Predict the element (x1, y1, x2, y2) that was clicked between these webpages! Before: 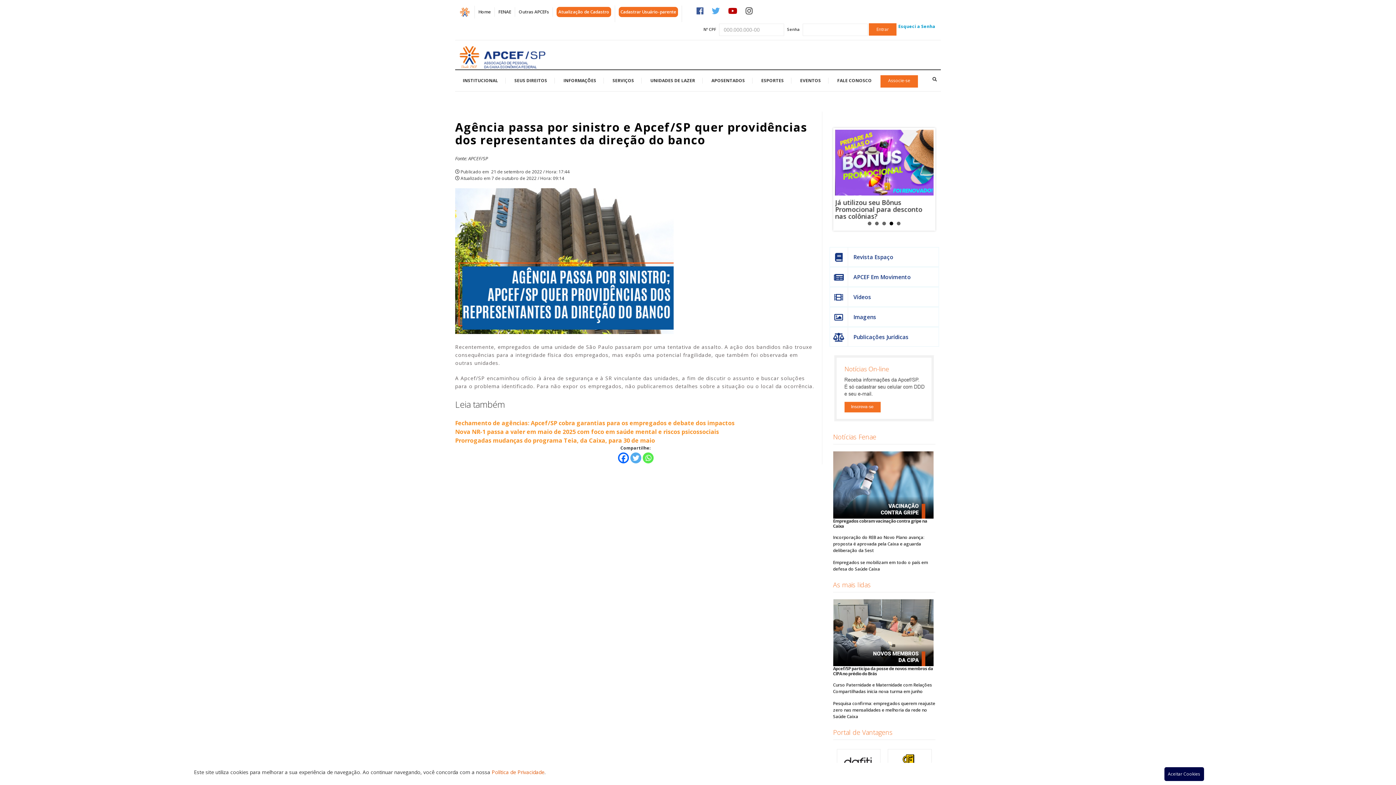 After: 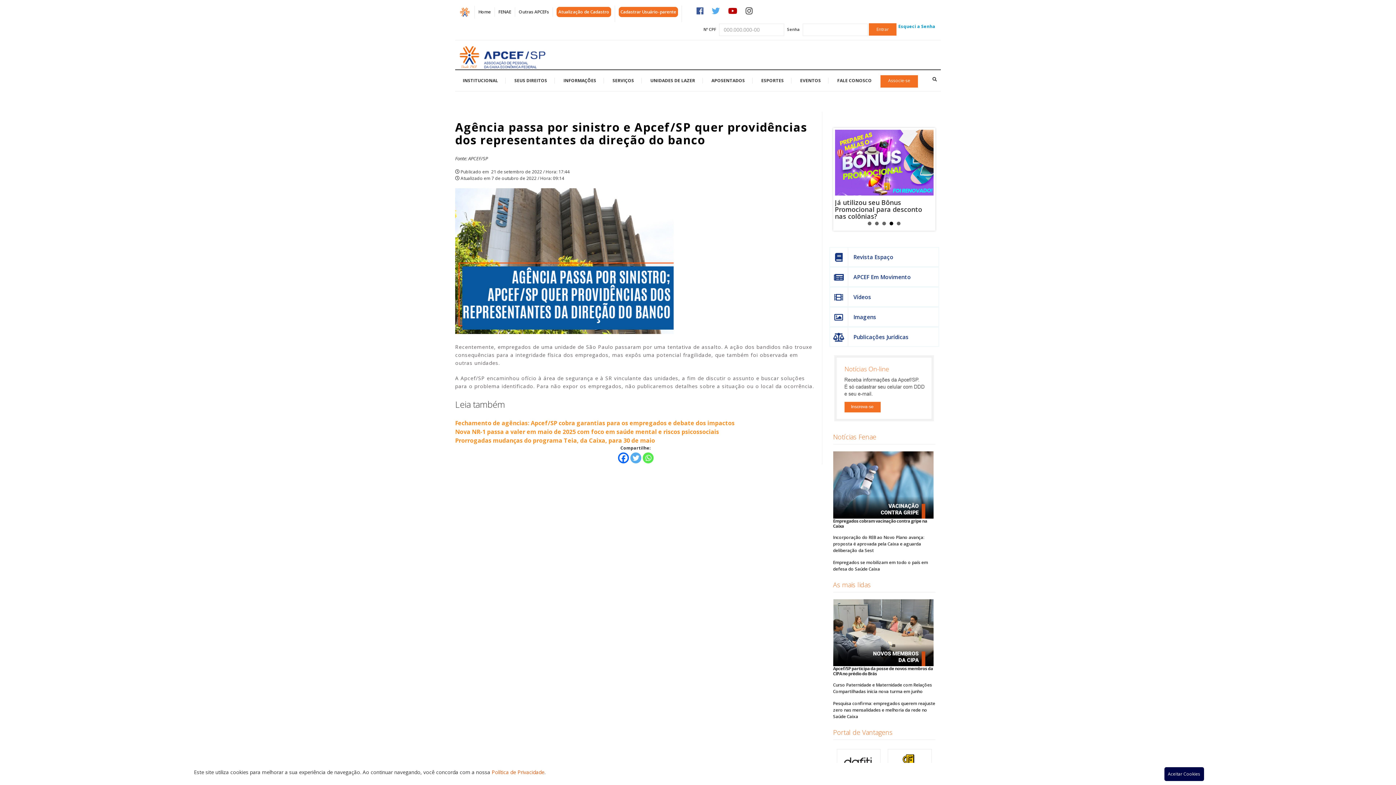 Action: bbox: (696, 4, 703, 16)